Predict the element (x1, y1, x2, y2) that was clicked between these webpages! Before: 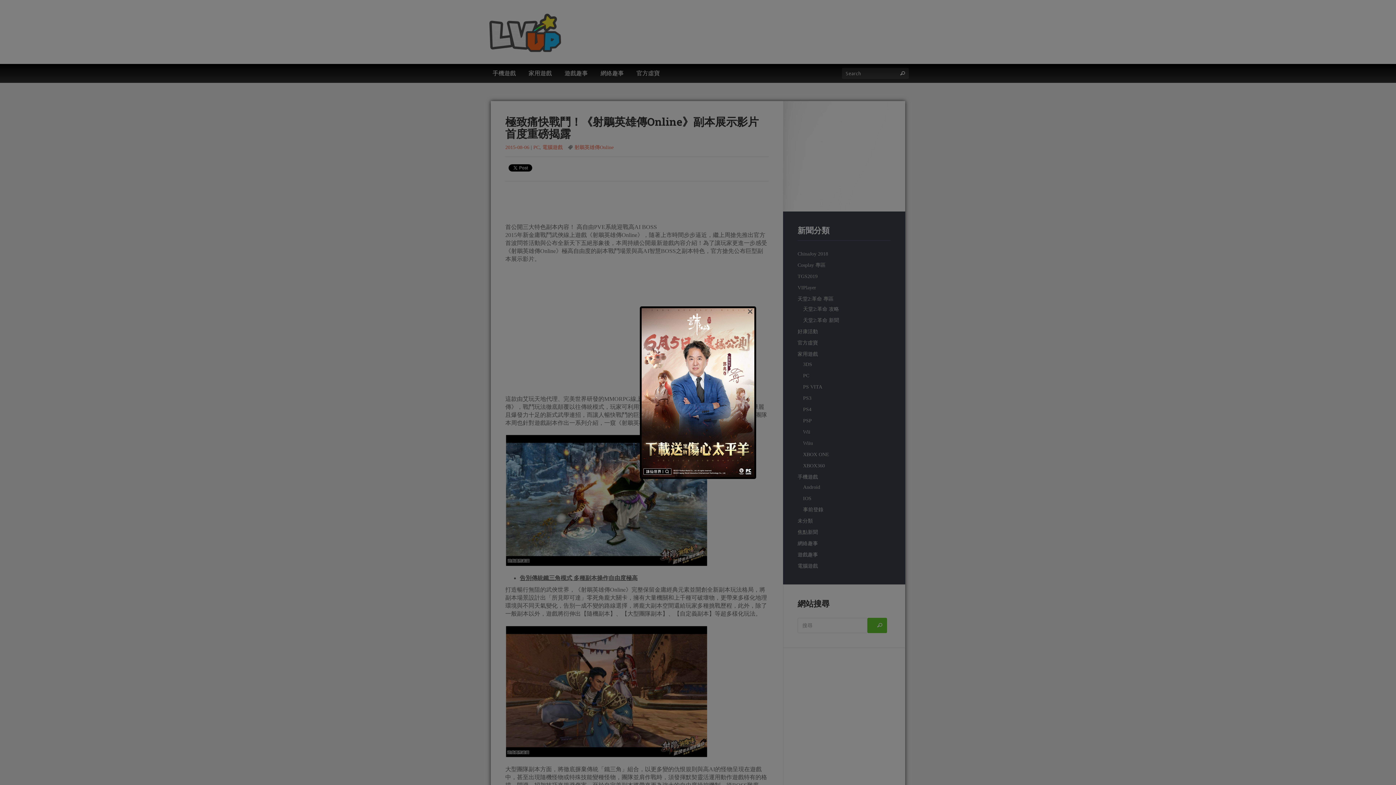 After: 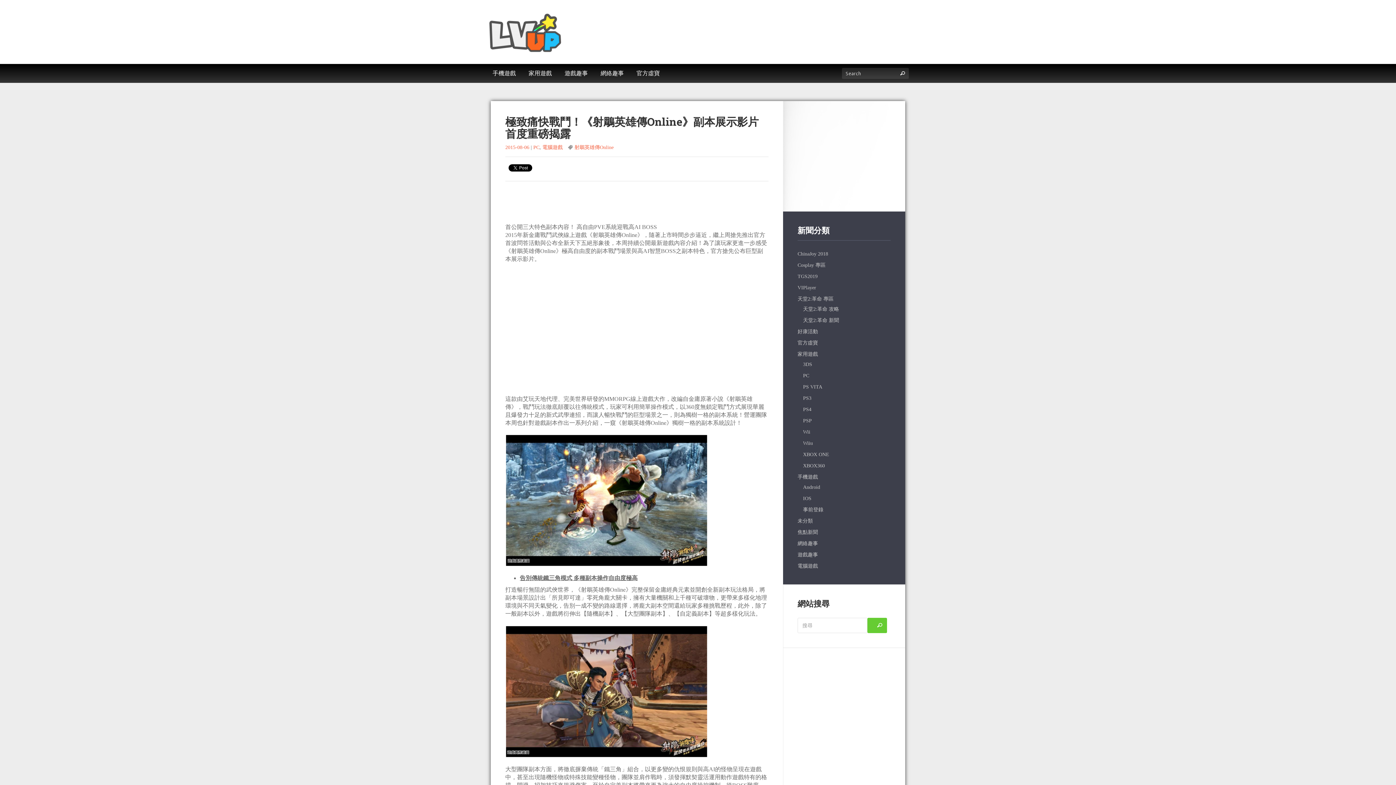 Action: label: × bbox: (747, 308, 753, 313)